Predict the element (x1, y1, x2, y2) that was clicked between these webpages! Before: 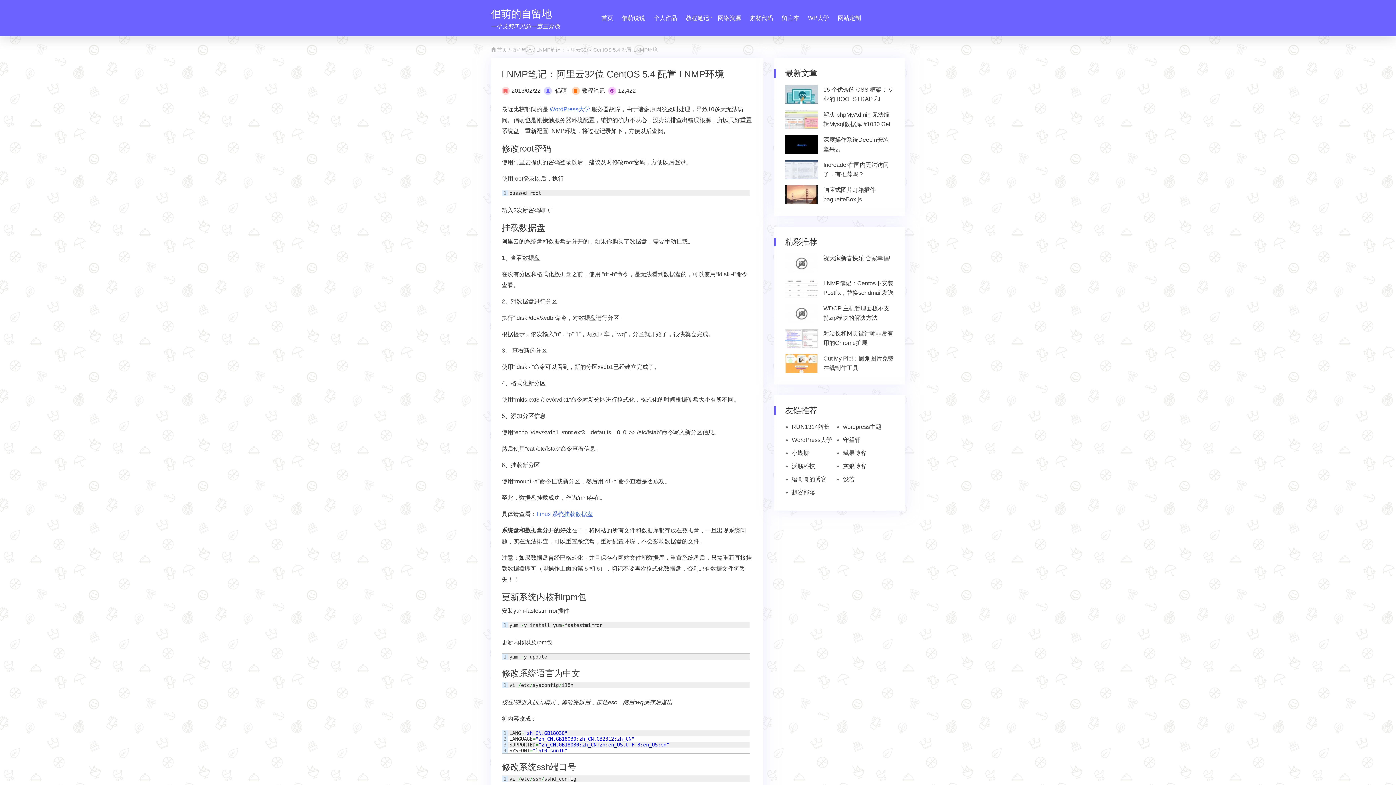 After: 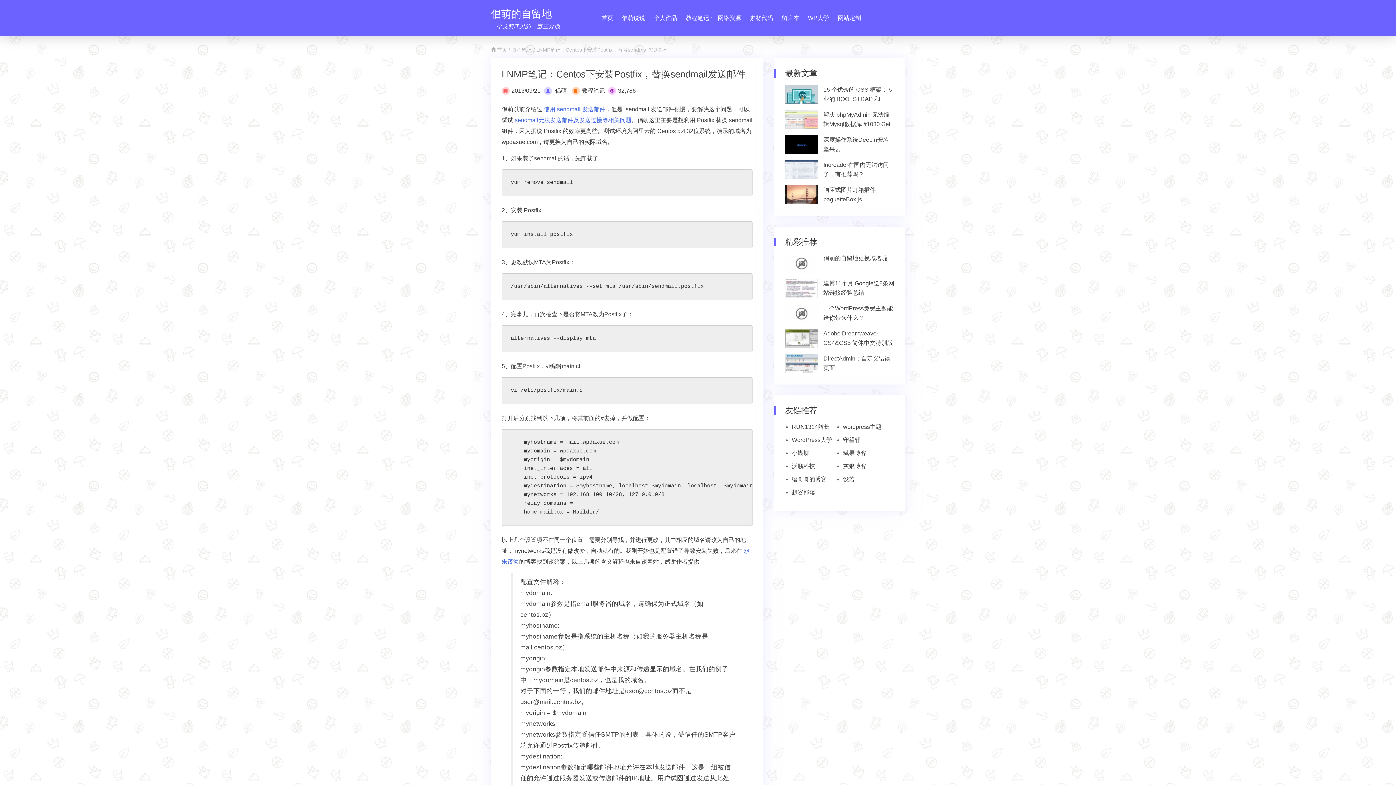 Action: bbox: (785, 278, 818, 297)